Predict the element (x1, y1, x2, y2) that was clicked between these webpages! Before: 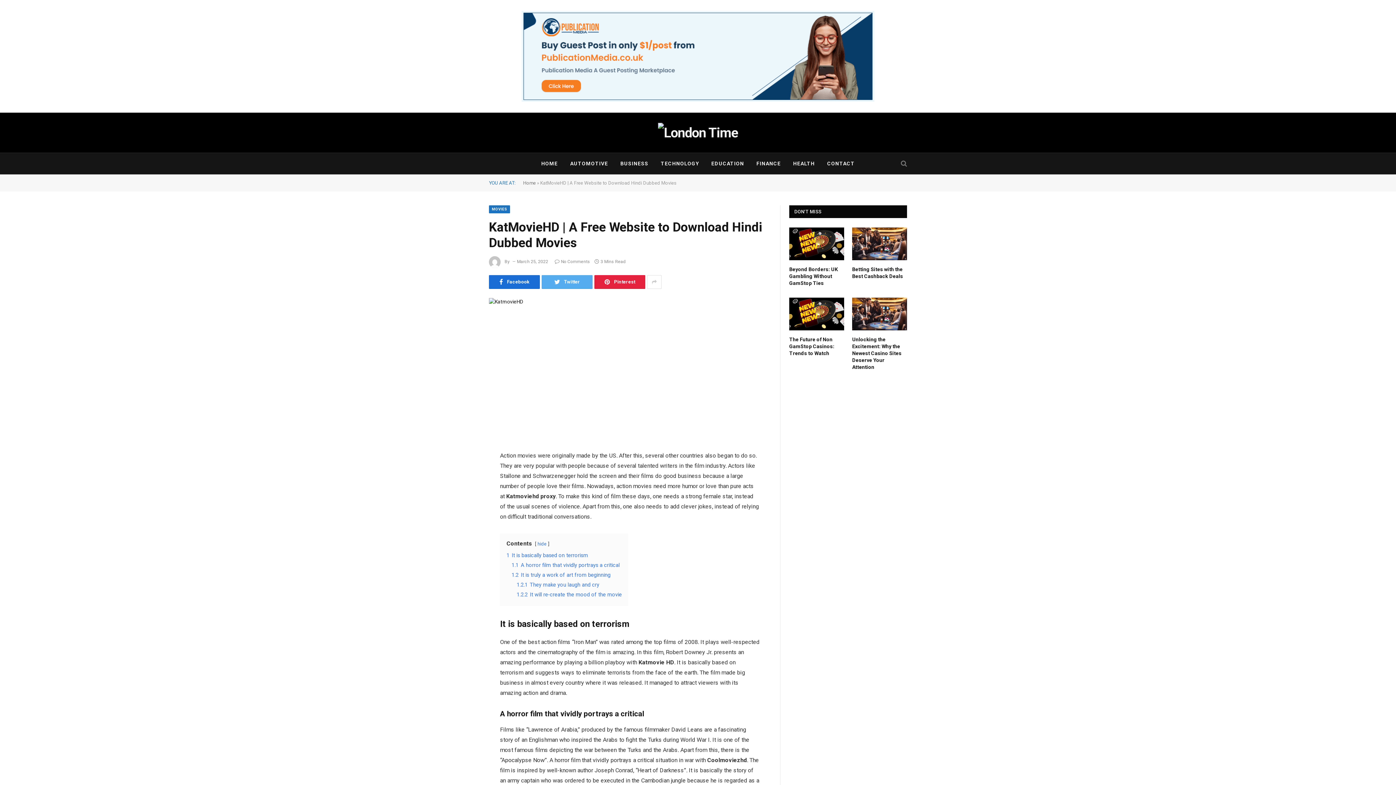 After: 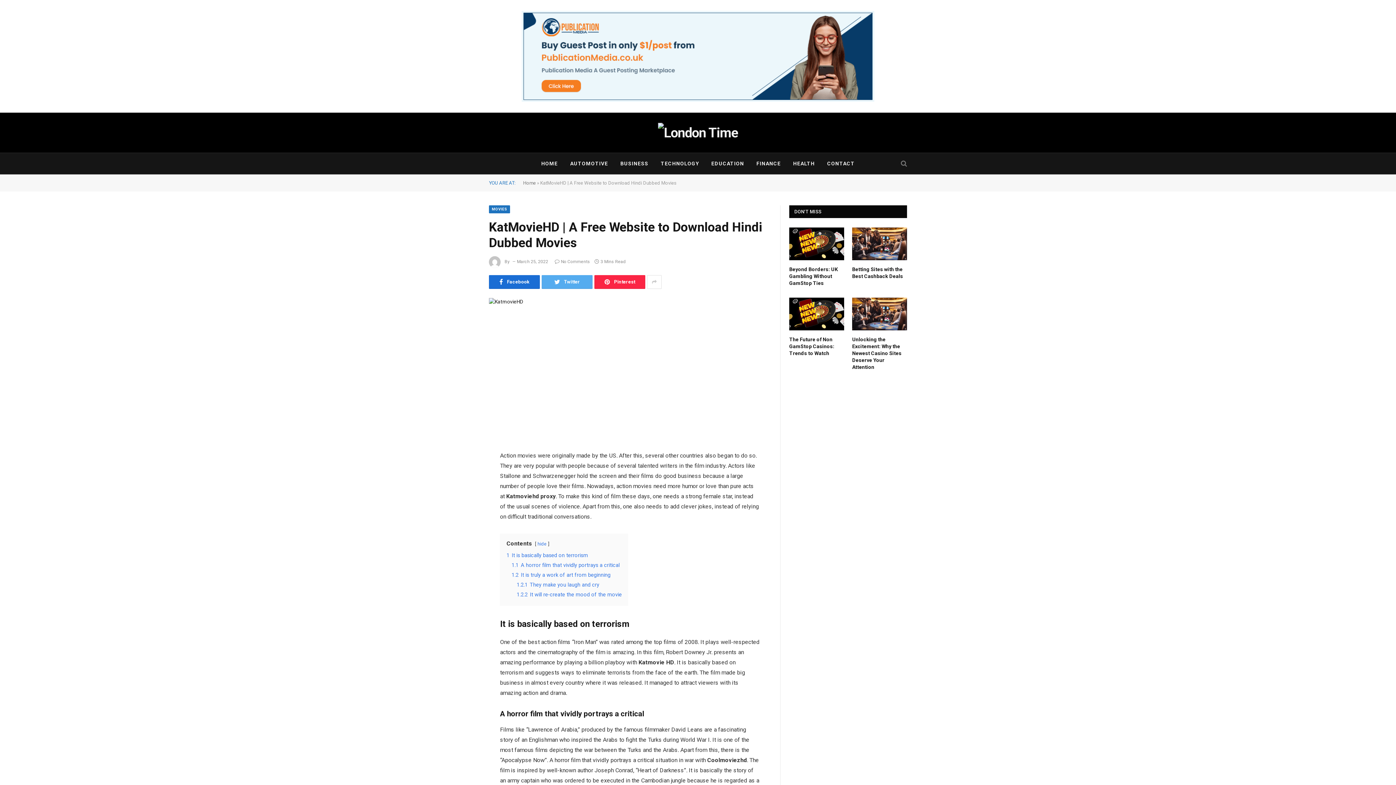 Action: bbox: (594, 275, 645, 289) label: Pinterest